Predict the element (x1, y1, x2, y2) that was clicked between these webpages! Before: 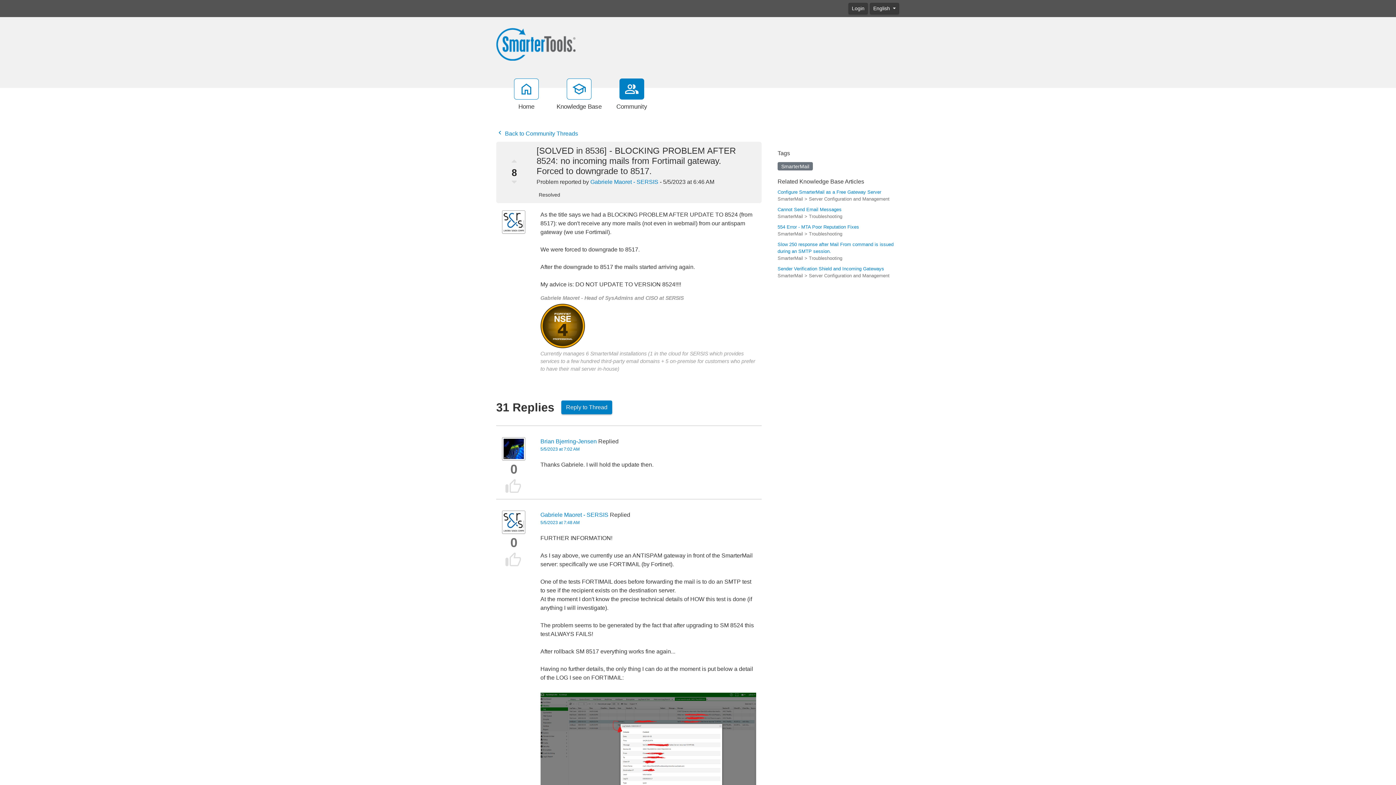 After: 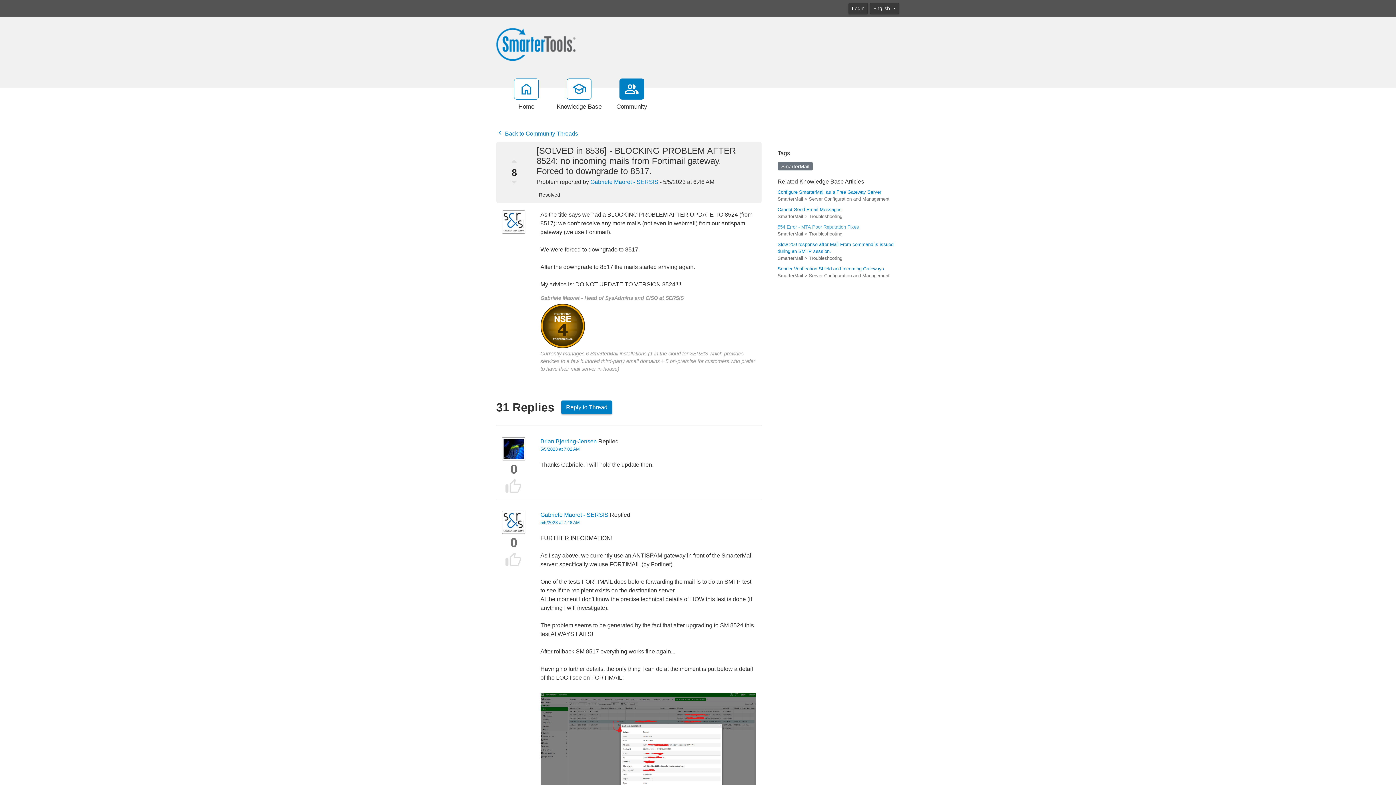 Action: bbox: (777, 224, 859, 229) label: 554 Error - MTA Poor Reputation Fixes